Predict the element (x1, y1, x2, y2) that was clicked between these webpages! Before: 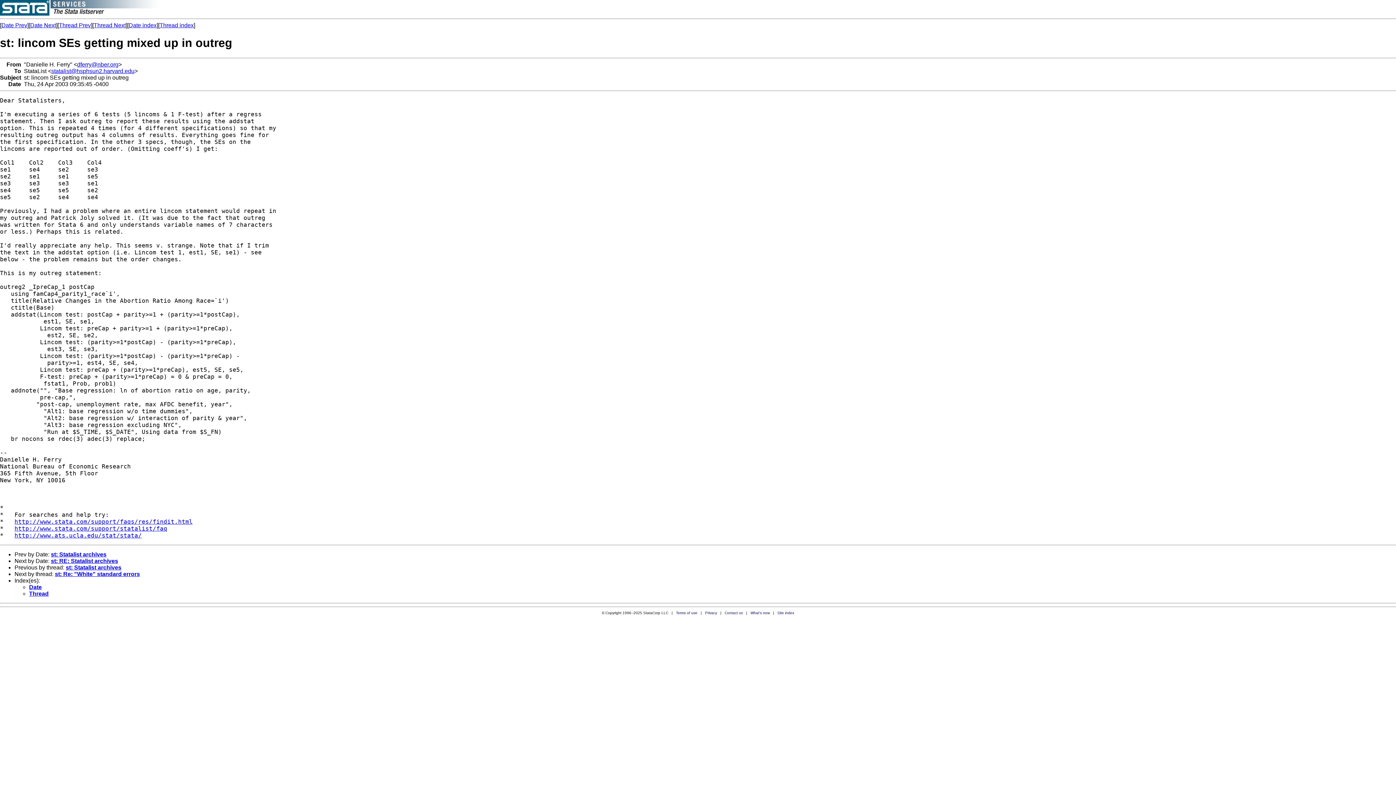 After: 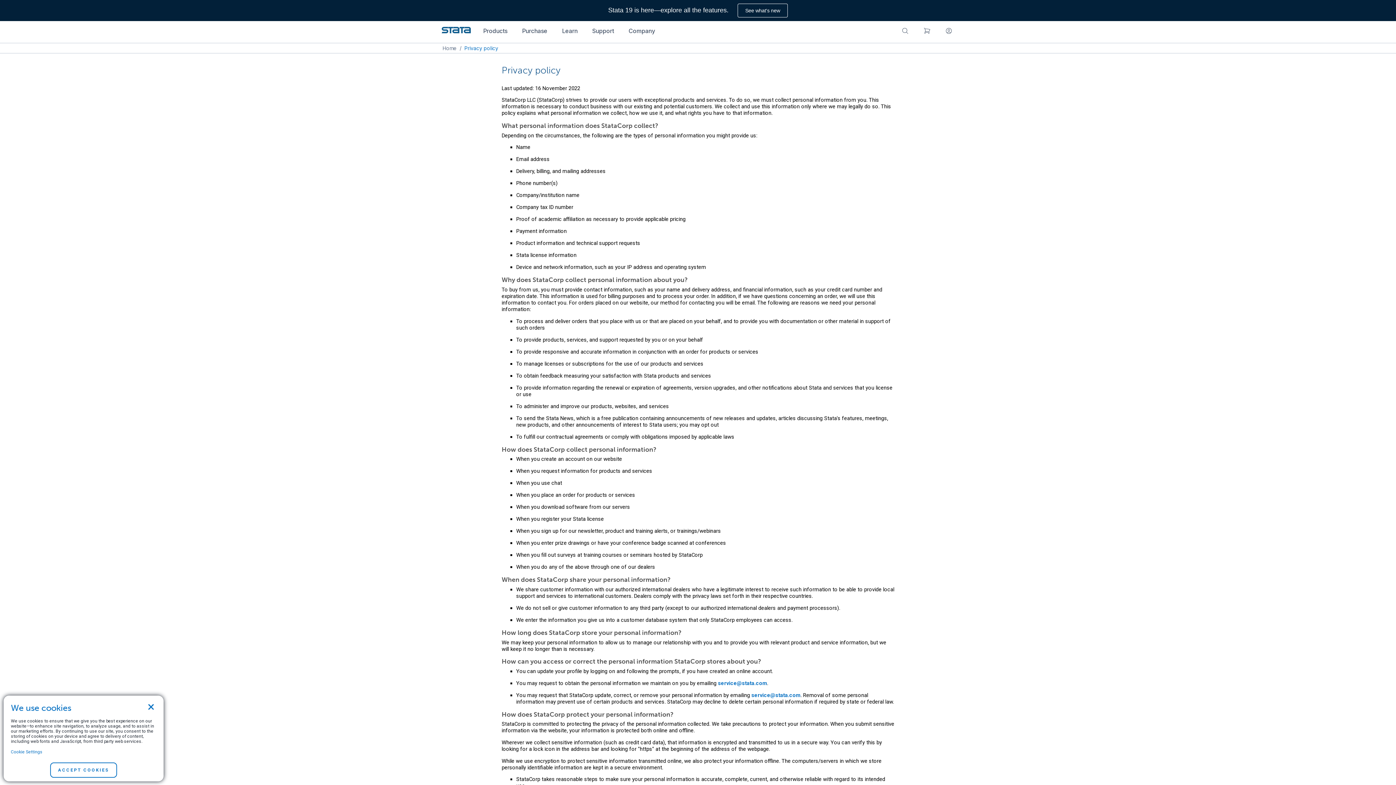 Action: bbox: (705, 611, 717, 615) label: Privacy